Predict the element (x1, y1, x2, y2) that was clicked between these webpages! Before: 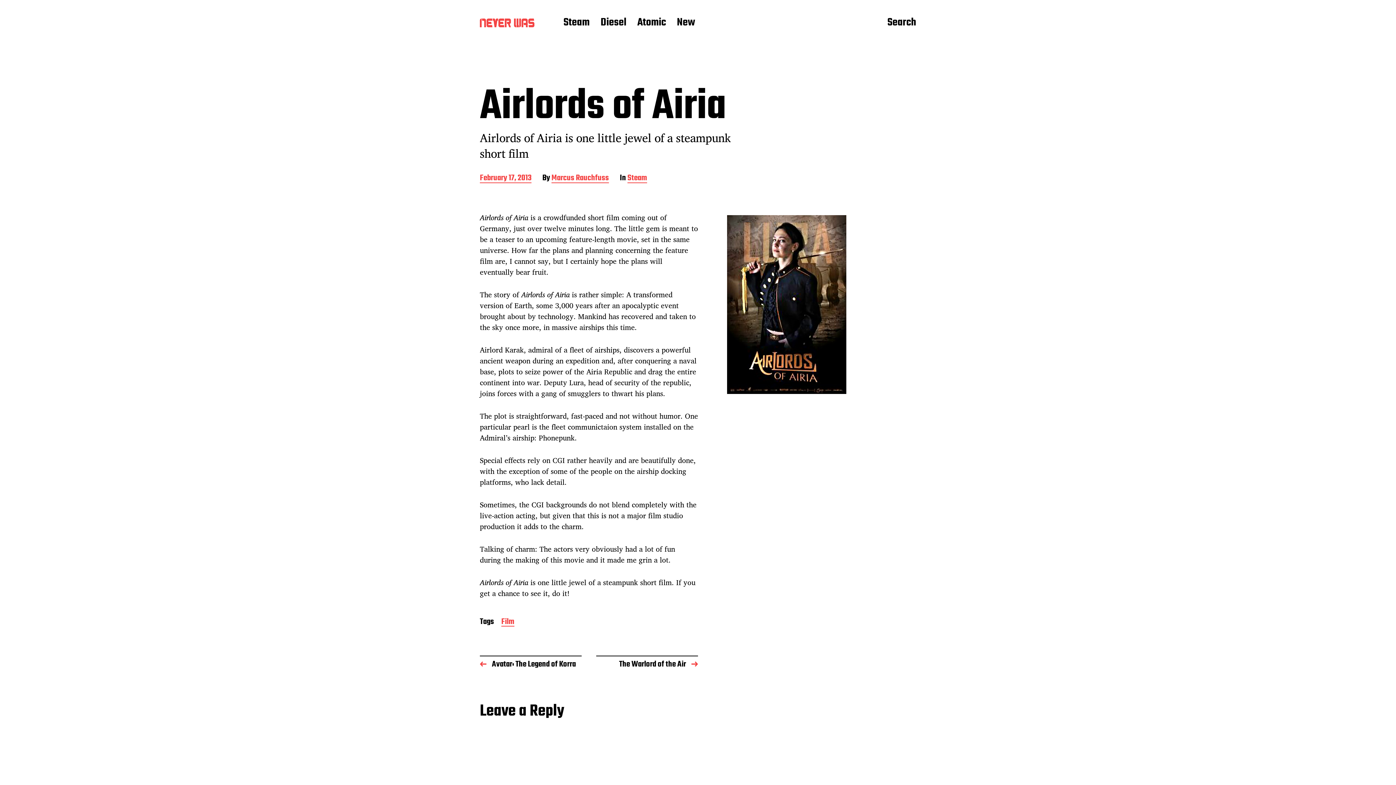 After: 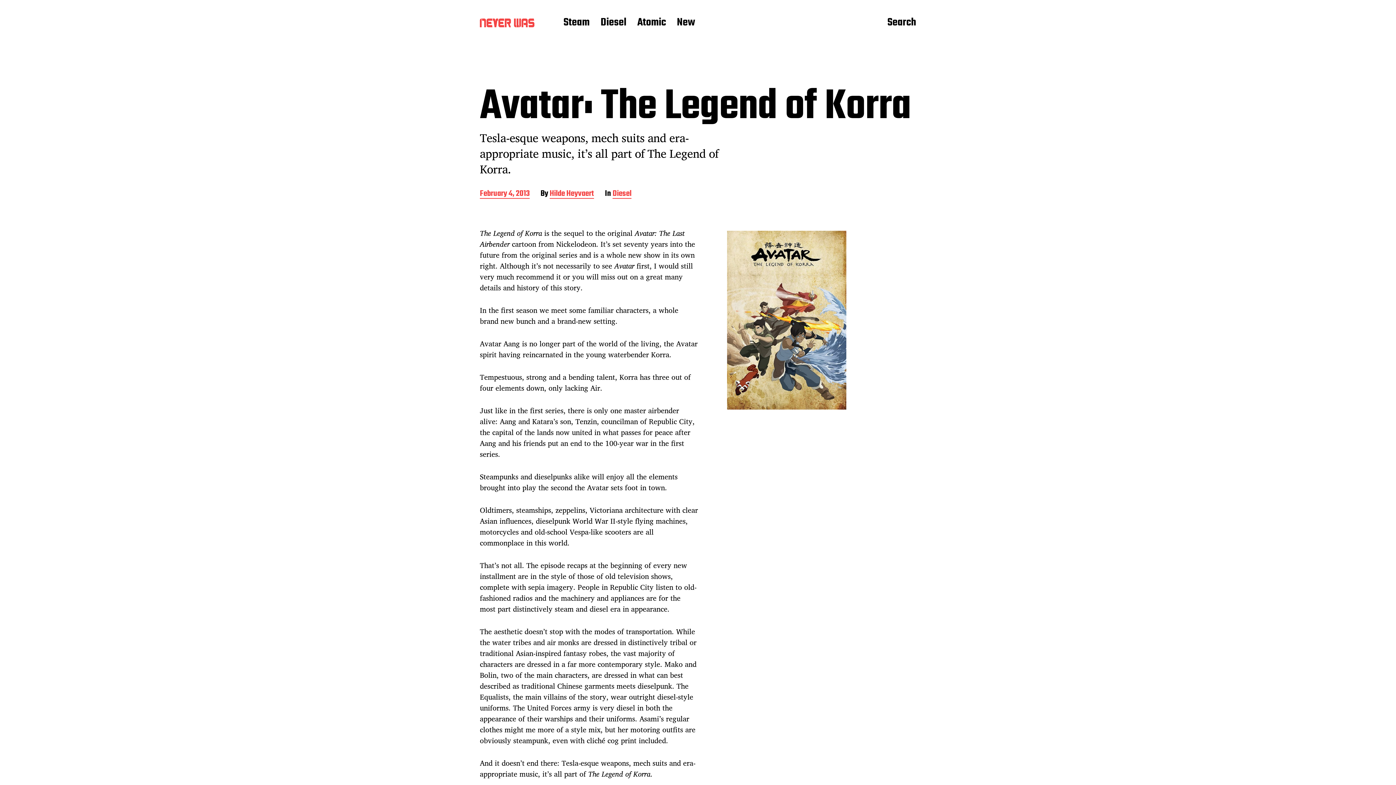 Action: label: Avatar: The Legend of Korra bbox: (480, 656, 581, 669)